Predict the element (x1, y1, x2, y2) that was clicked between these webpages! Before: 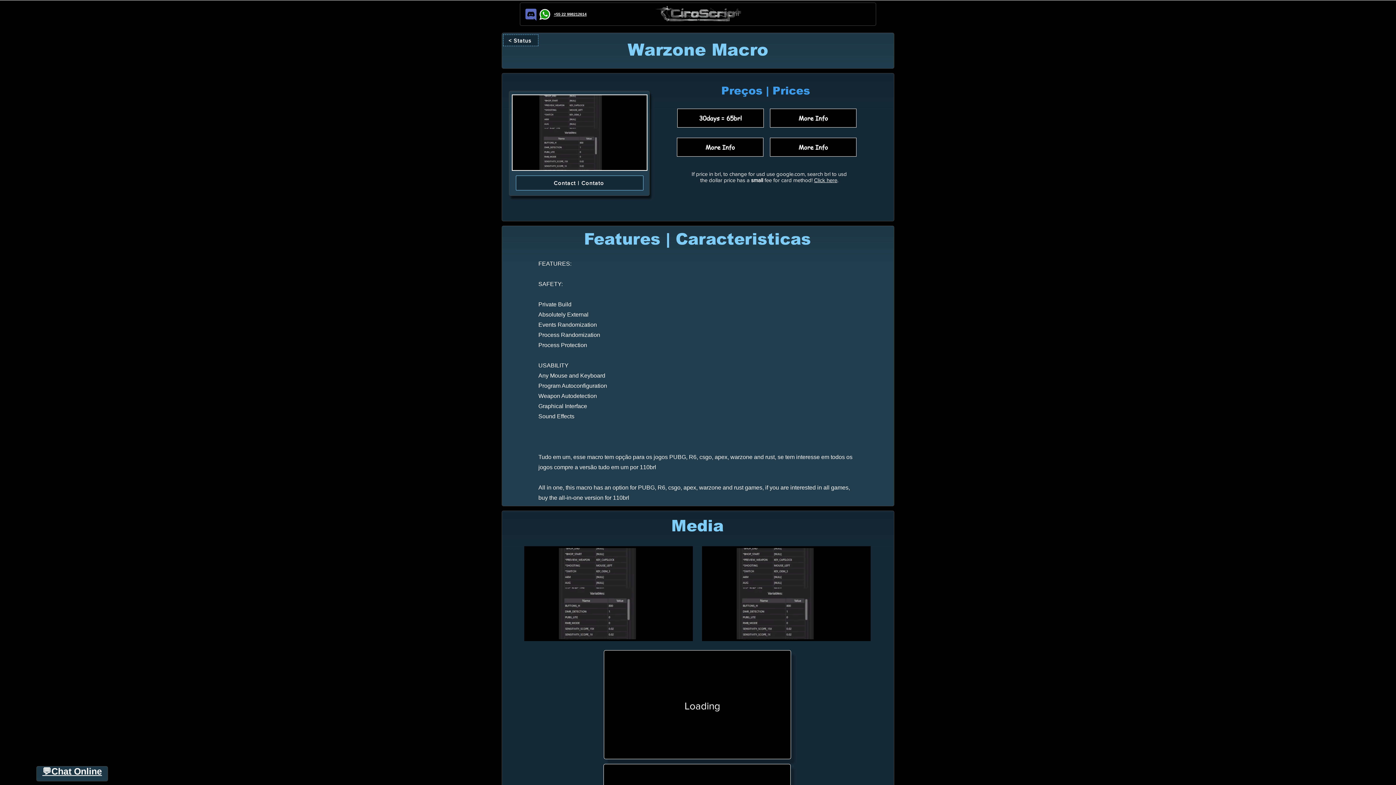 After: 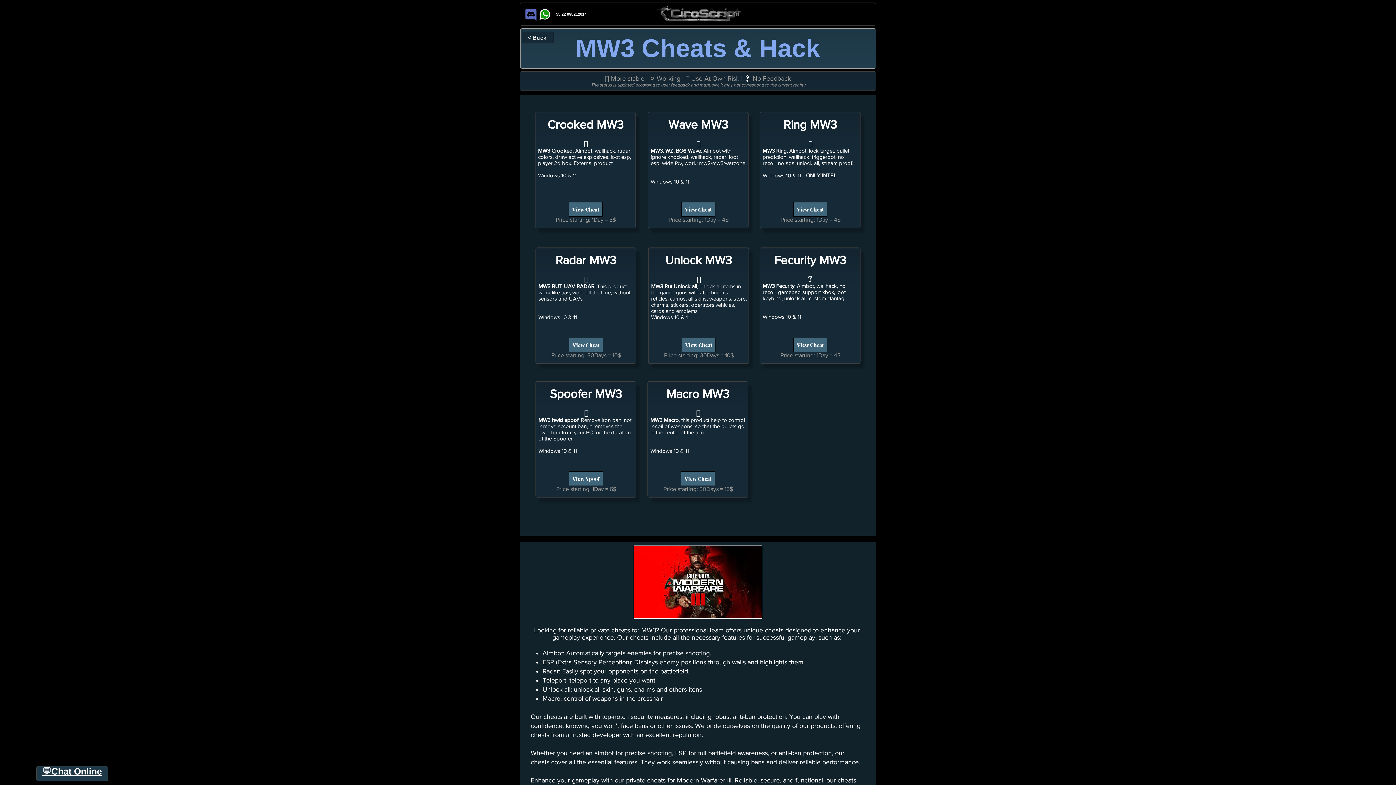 Action: label: < Status bbox: (503, 34, 538, 46)